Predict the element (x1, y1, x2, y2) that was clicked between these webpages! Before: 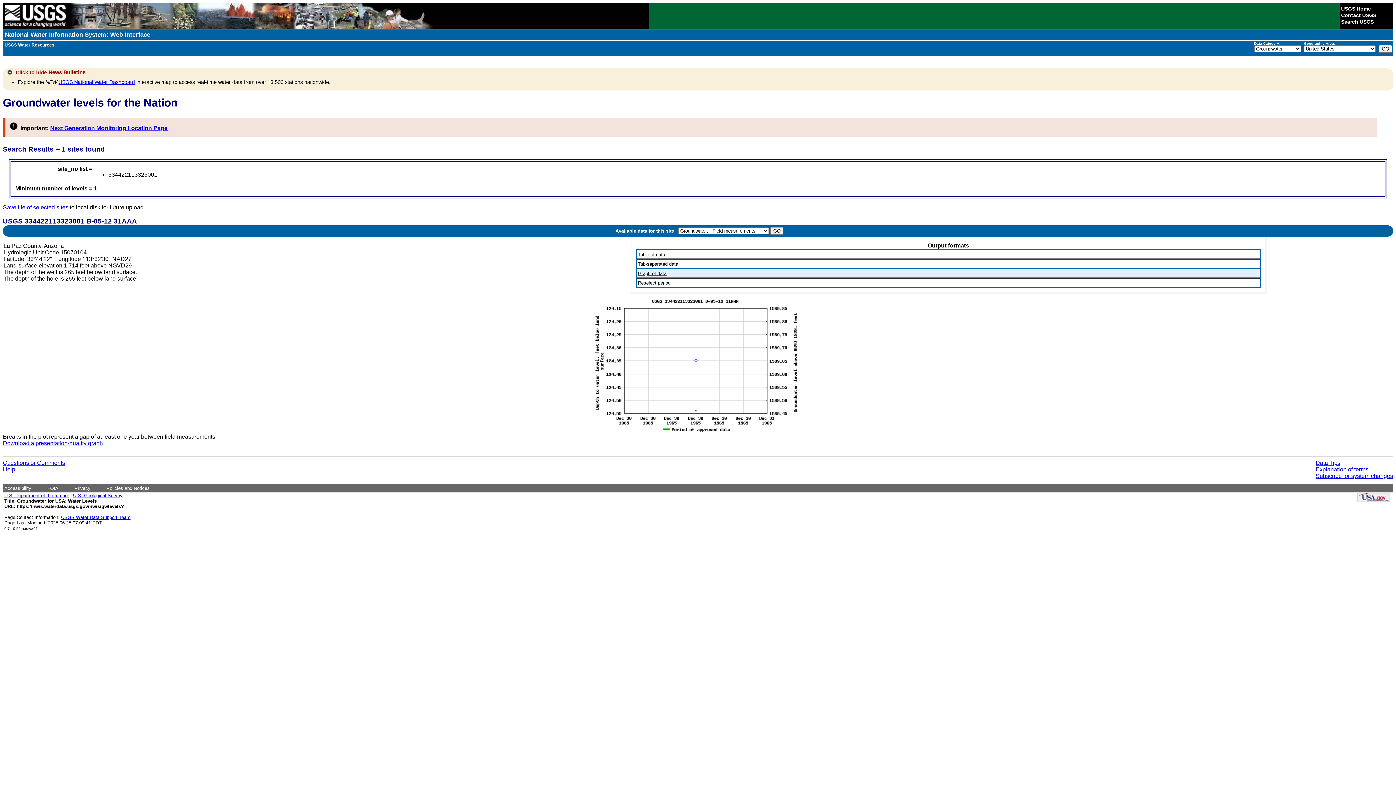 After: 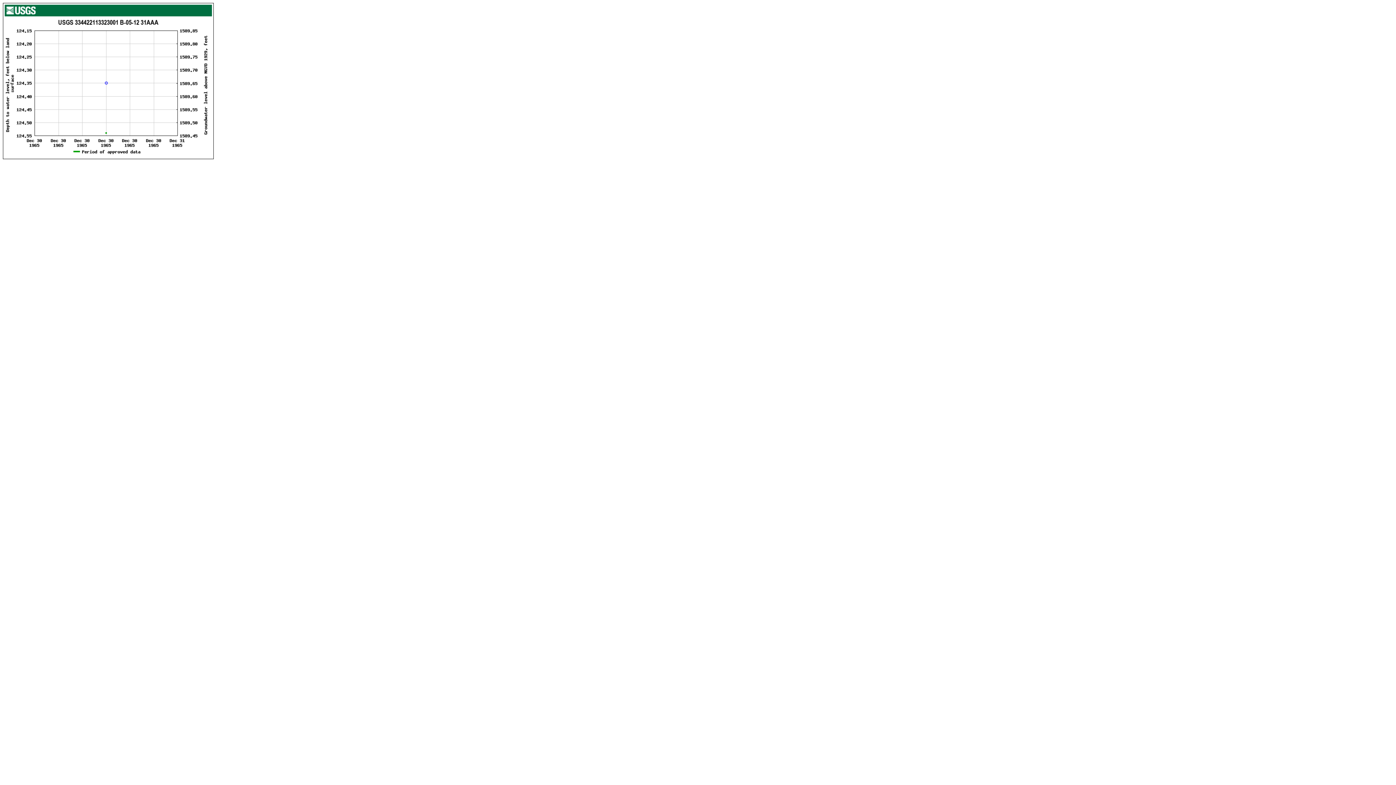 Action: label: Download a presentation-quality graph bbox: (2, 440, 102, 446)